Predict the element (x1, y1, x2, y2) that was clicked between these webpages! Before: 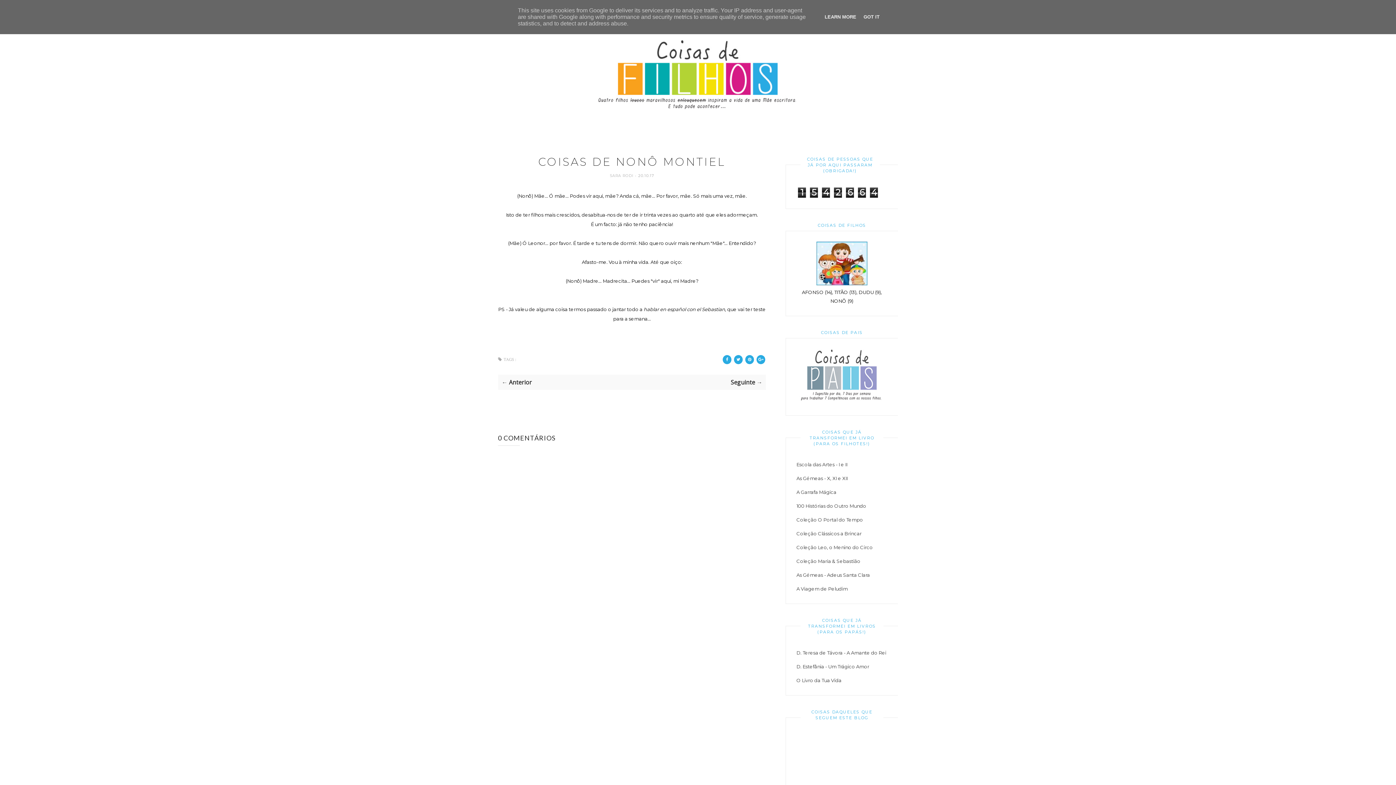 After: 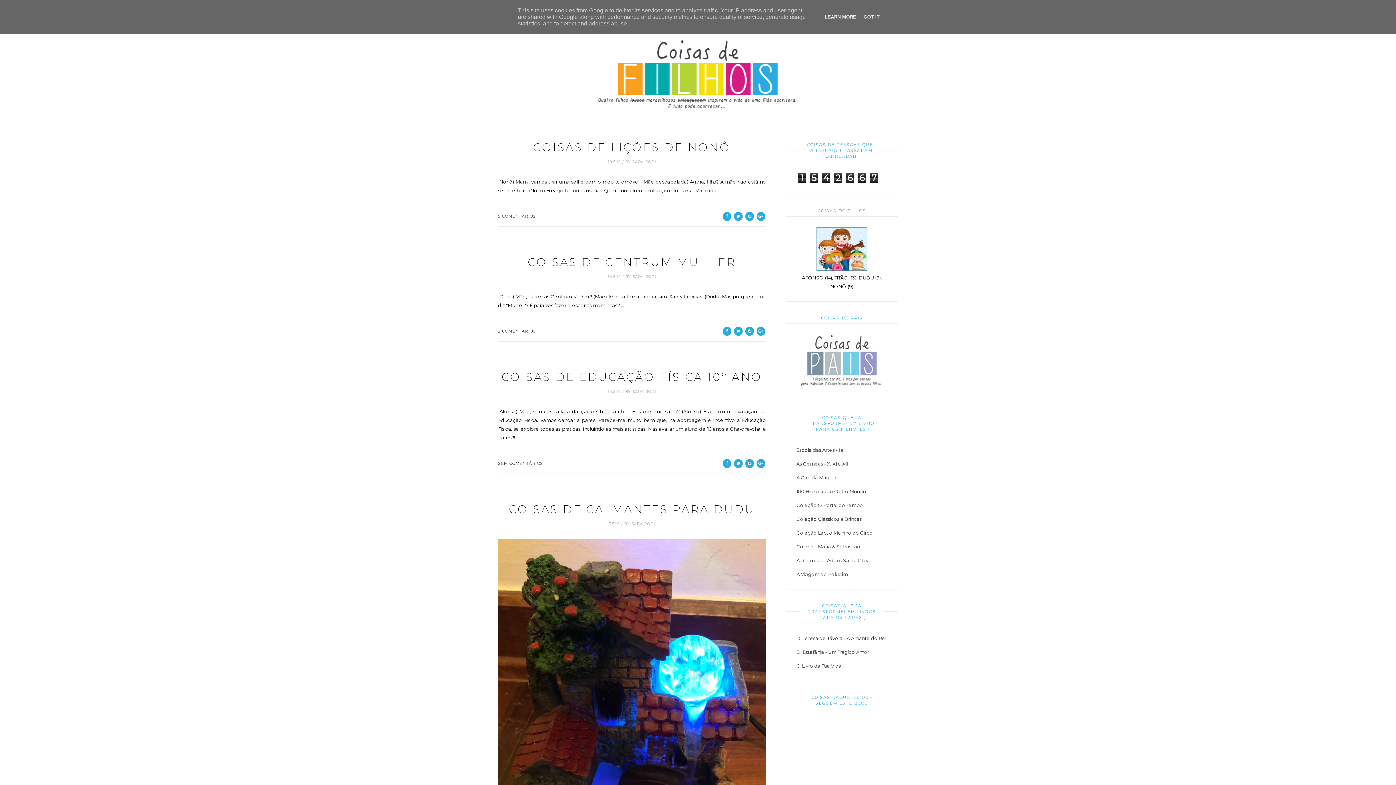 Action: bbox: (498, 40, 898, 115)